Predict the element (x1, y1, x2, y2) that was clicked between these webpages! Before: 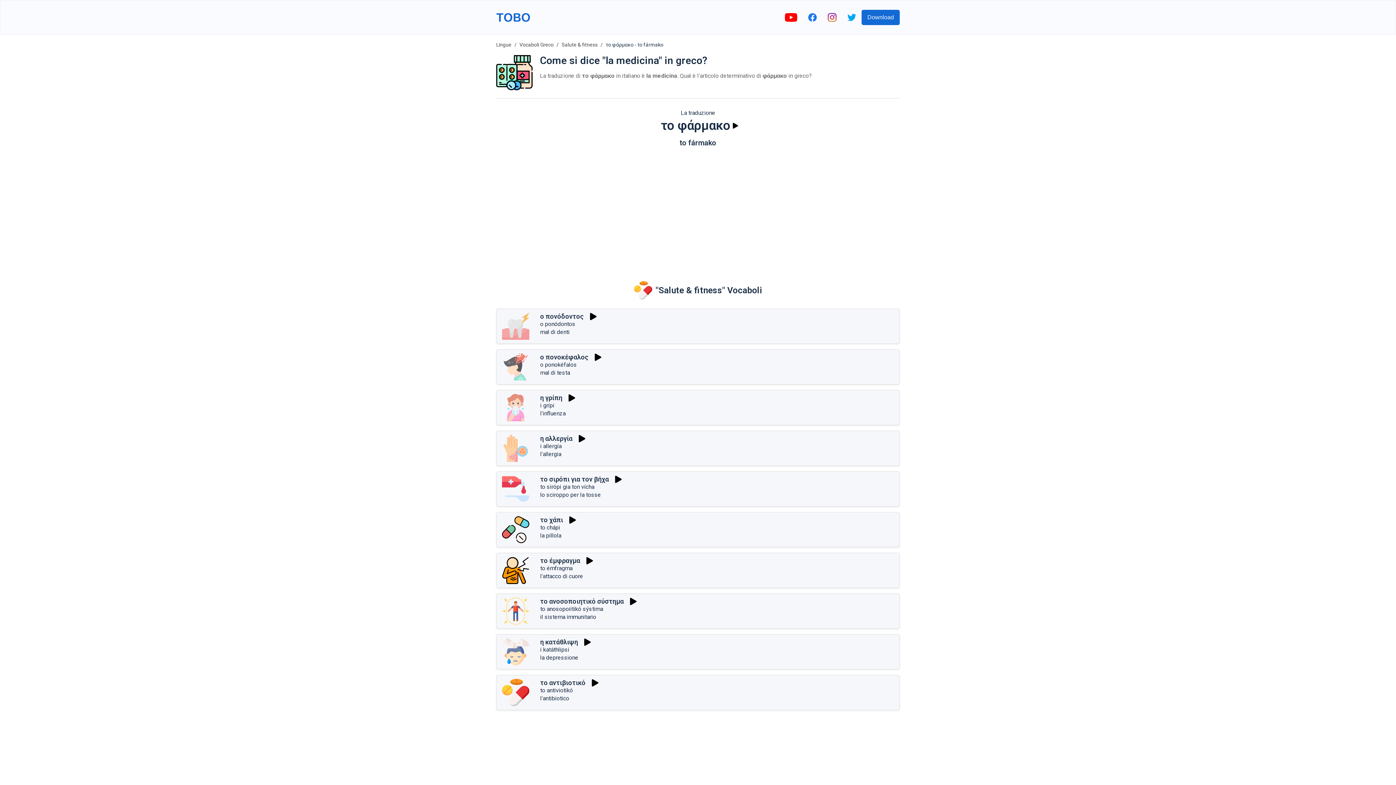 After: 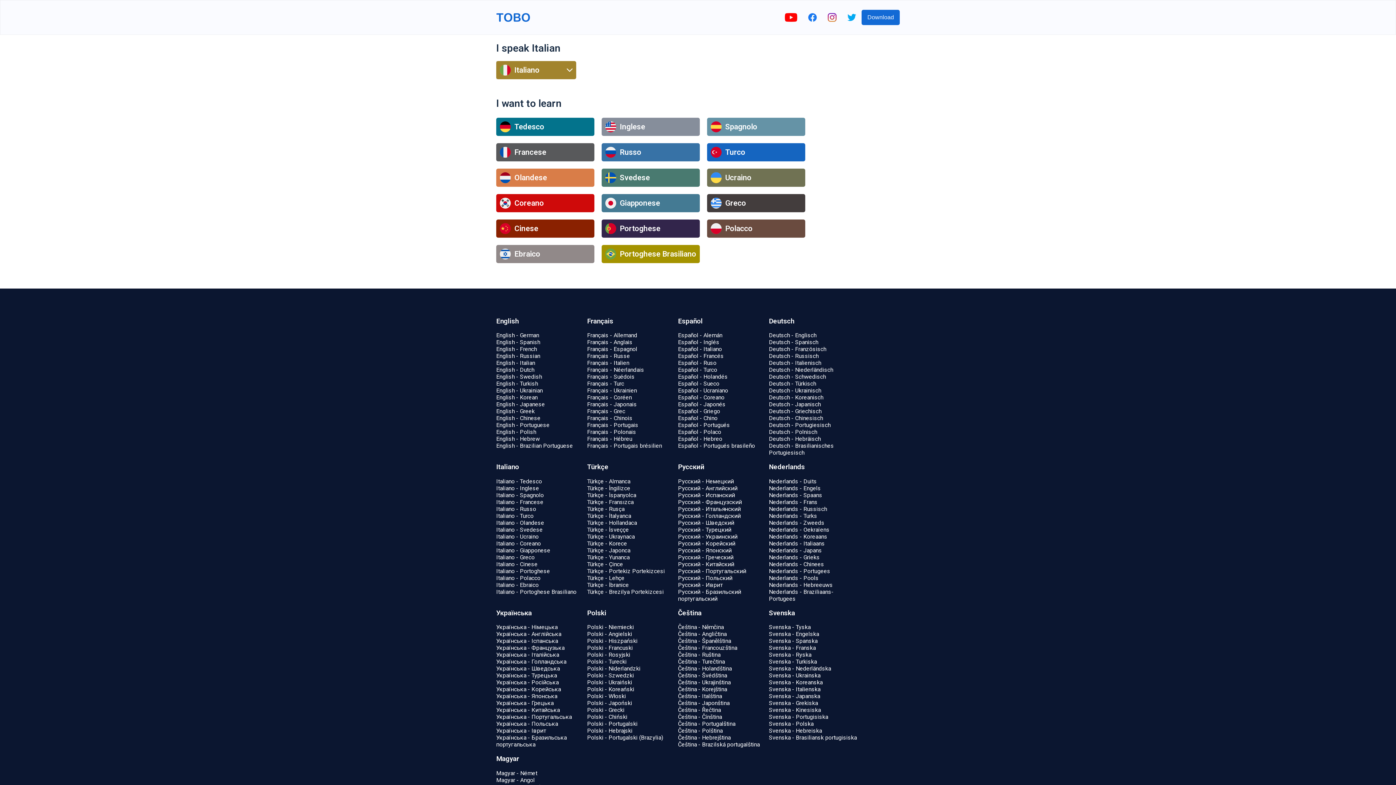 Action: label: Lingue bbox: (496, 41, 511, 47)